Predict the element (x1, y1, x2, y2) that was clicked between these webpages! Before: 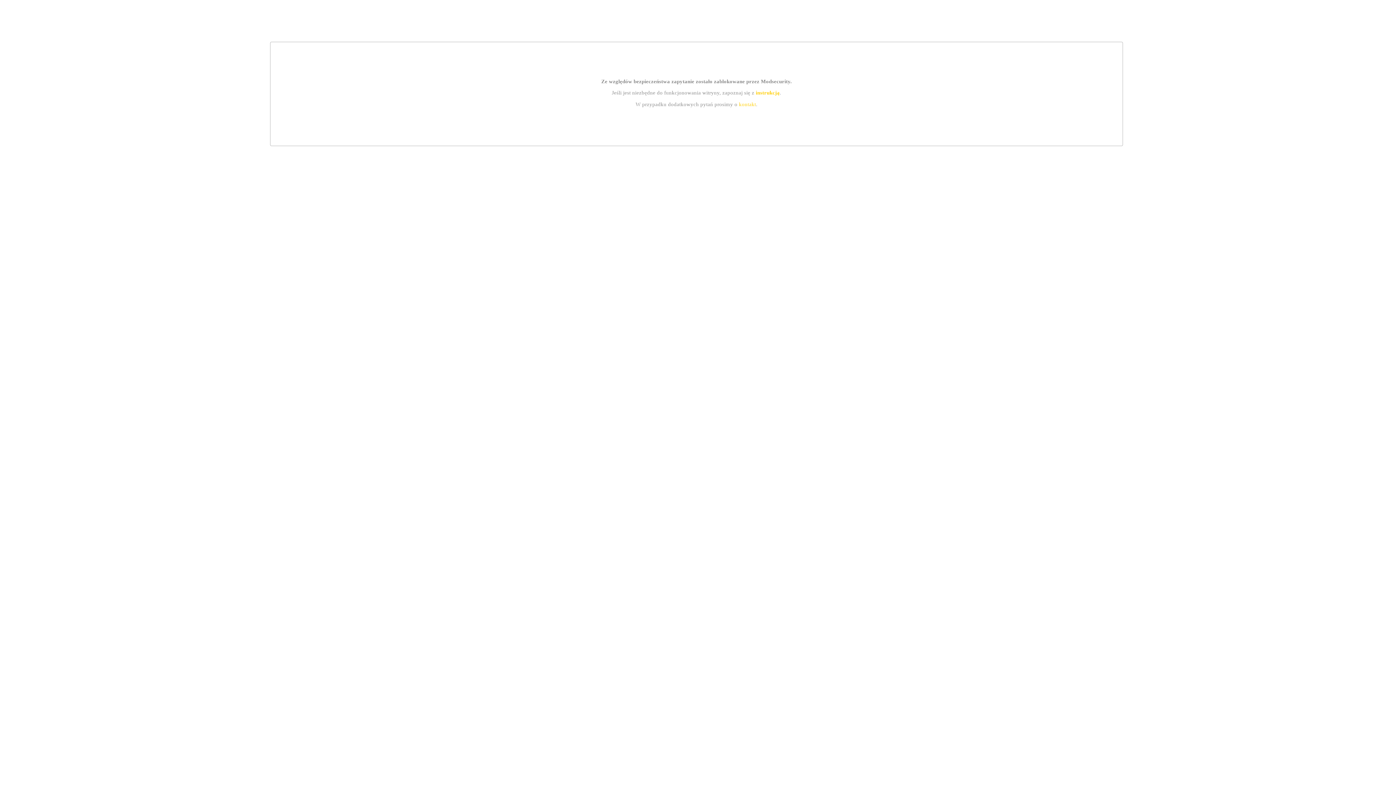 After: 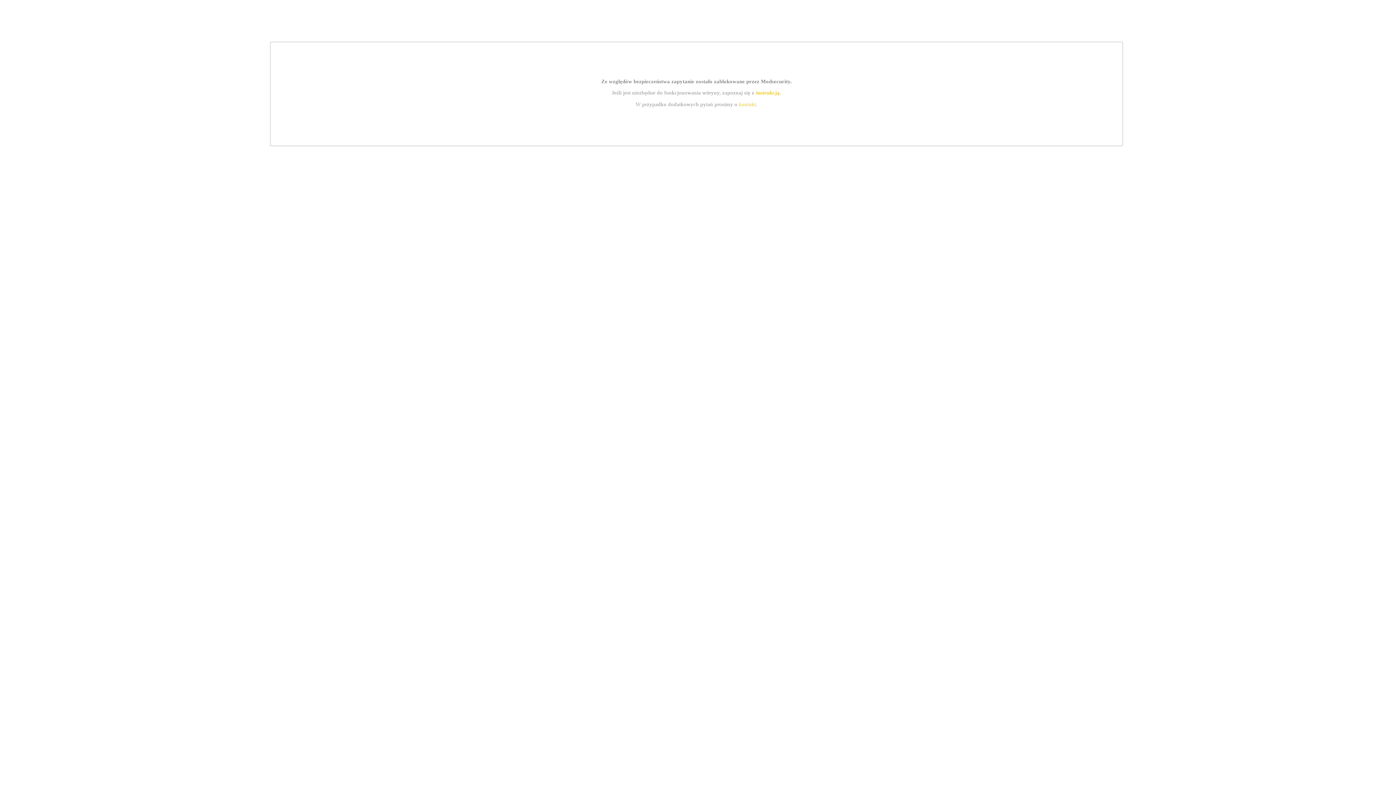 Action: label: instrukcją bbox: (755, 89, 779, 95)